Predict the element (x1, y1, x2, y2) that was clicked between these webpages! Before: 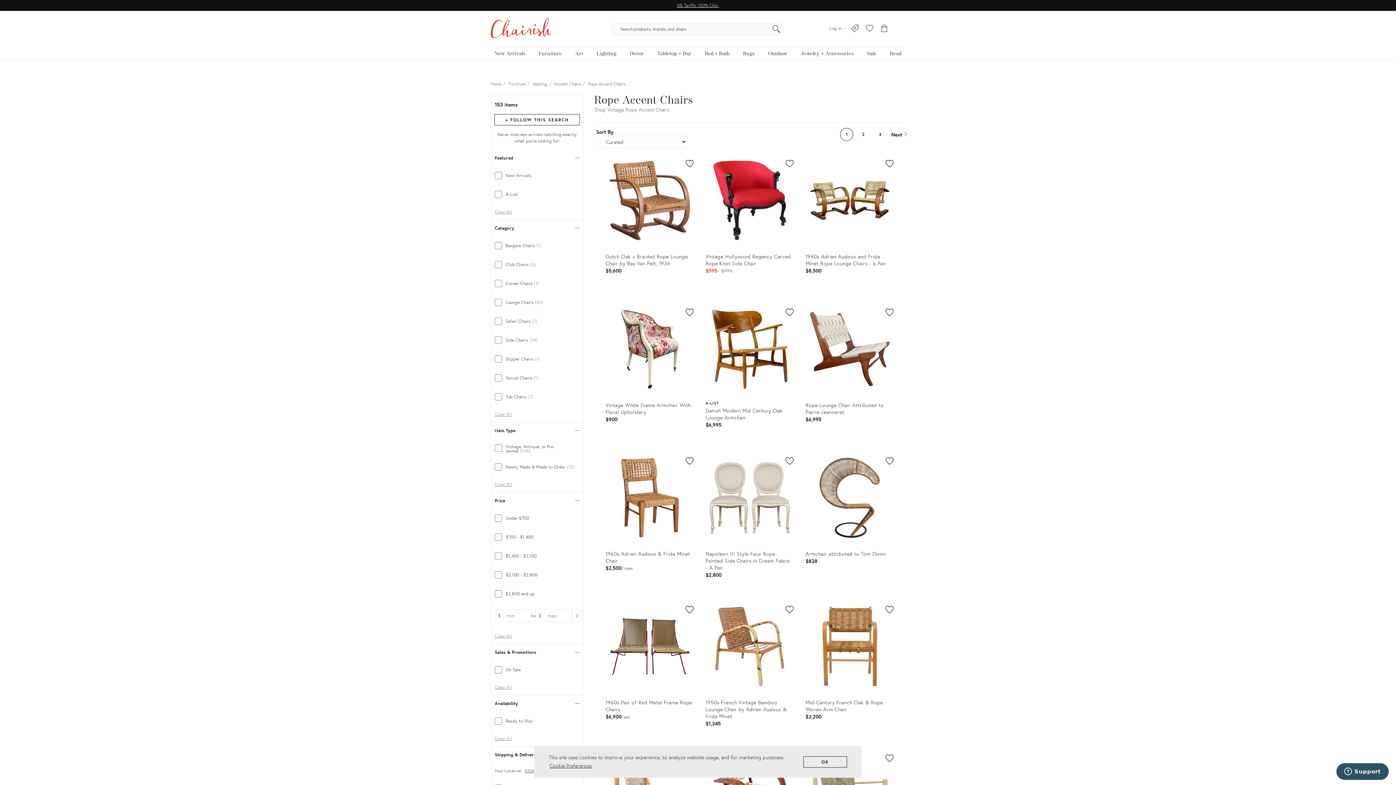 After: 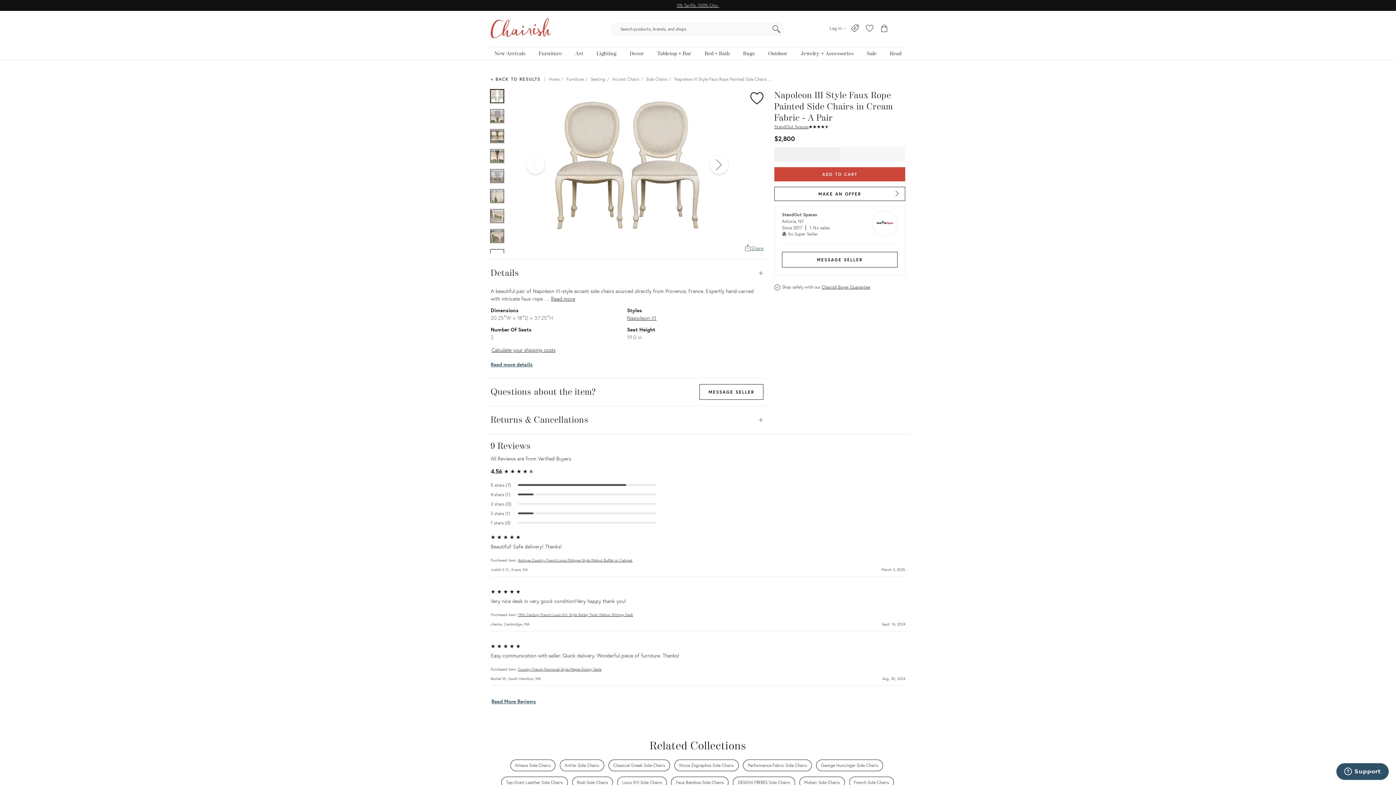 Action: label: 20.25ʺW × 18ʺD × 37.25ʺH
Napoleon III Style Faux Rope Painted Side Chairs in Cream Fabric - A Pair
$2,800
Product ID: 25614485 bbox: (699, 452, 799, 594)